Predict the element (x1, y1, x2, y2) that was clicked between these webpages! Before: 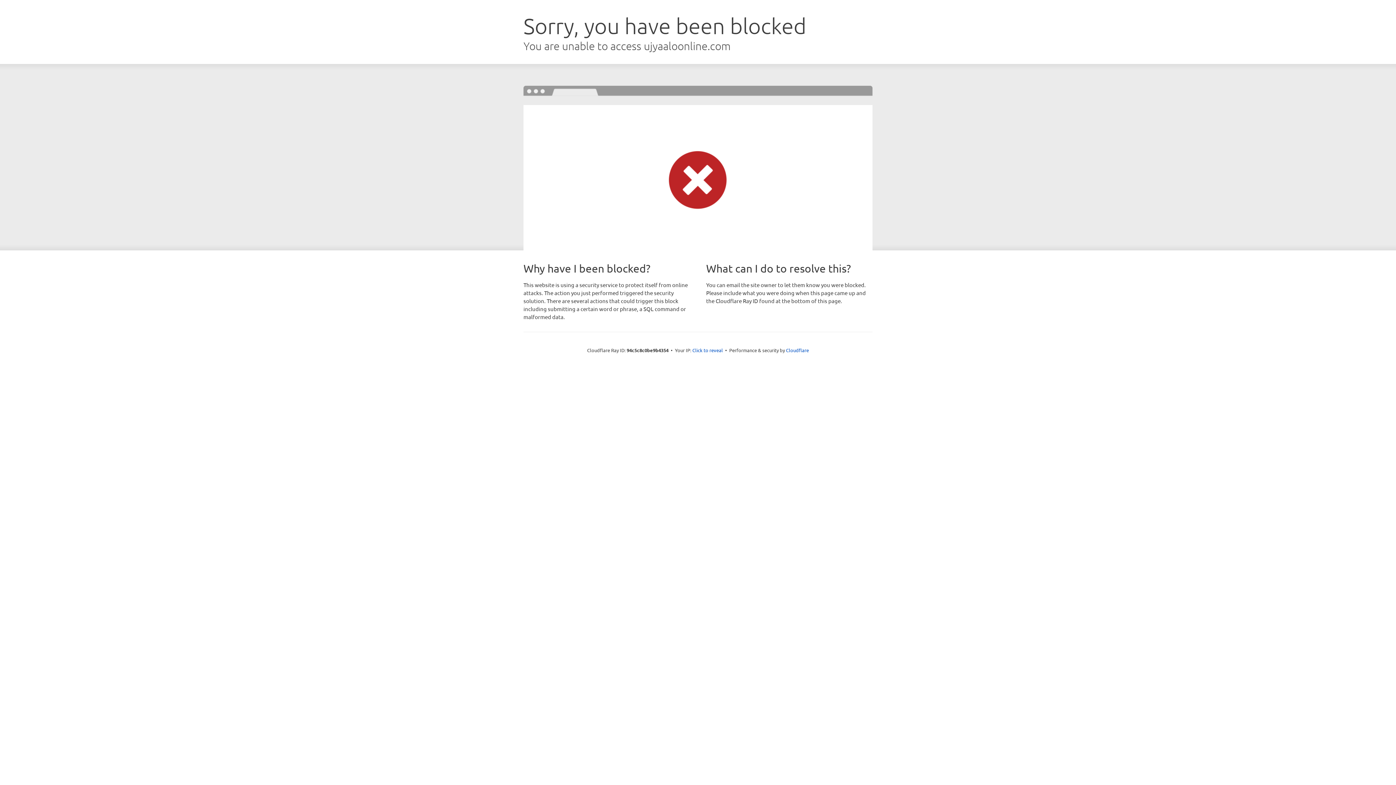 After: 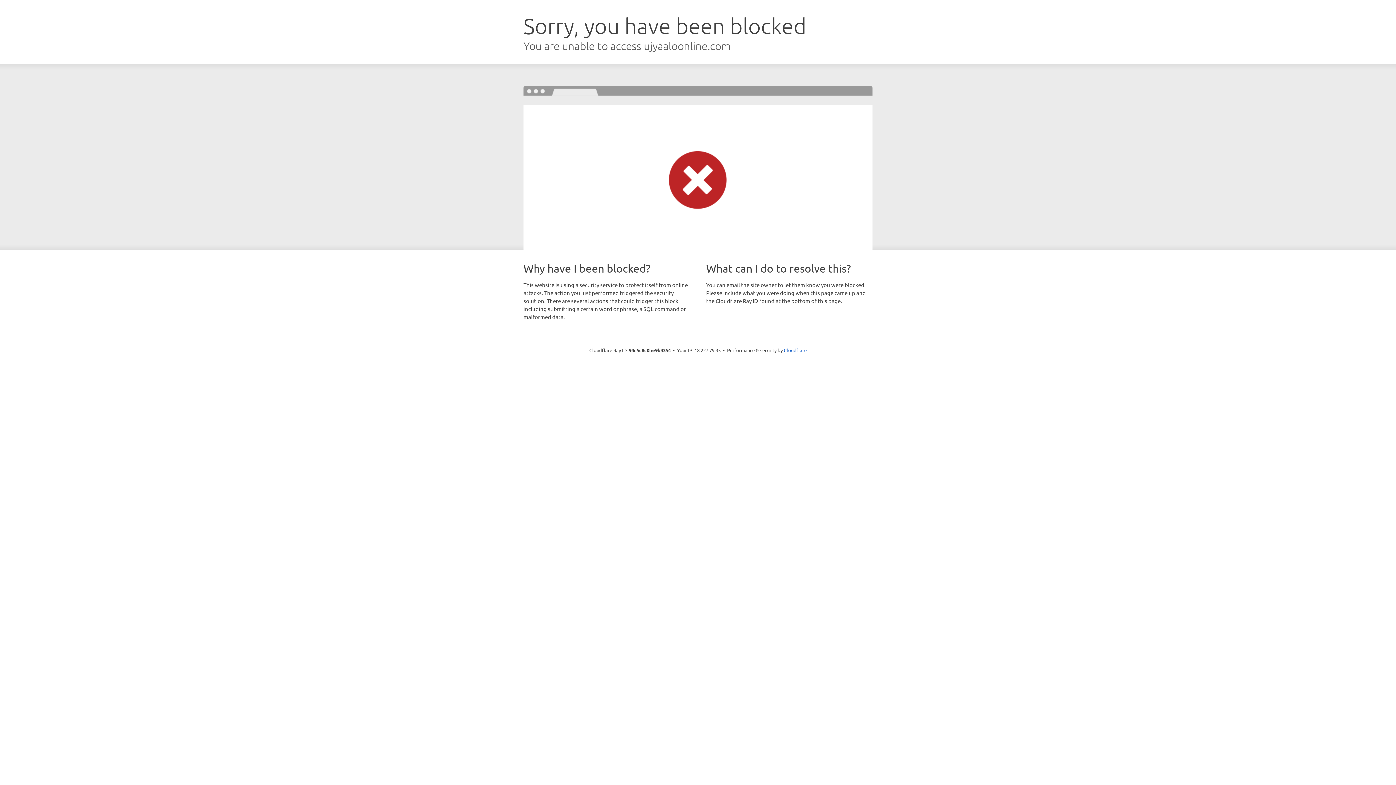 Action: label: Click to reveal bbox: (692, 346, 723, 353)